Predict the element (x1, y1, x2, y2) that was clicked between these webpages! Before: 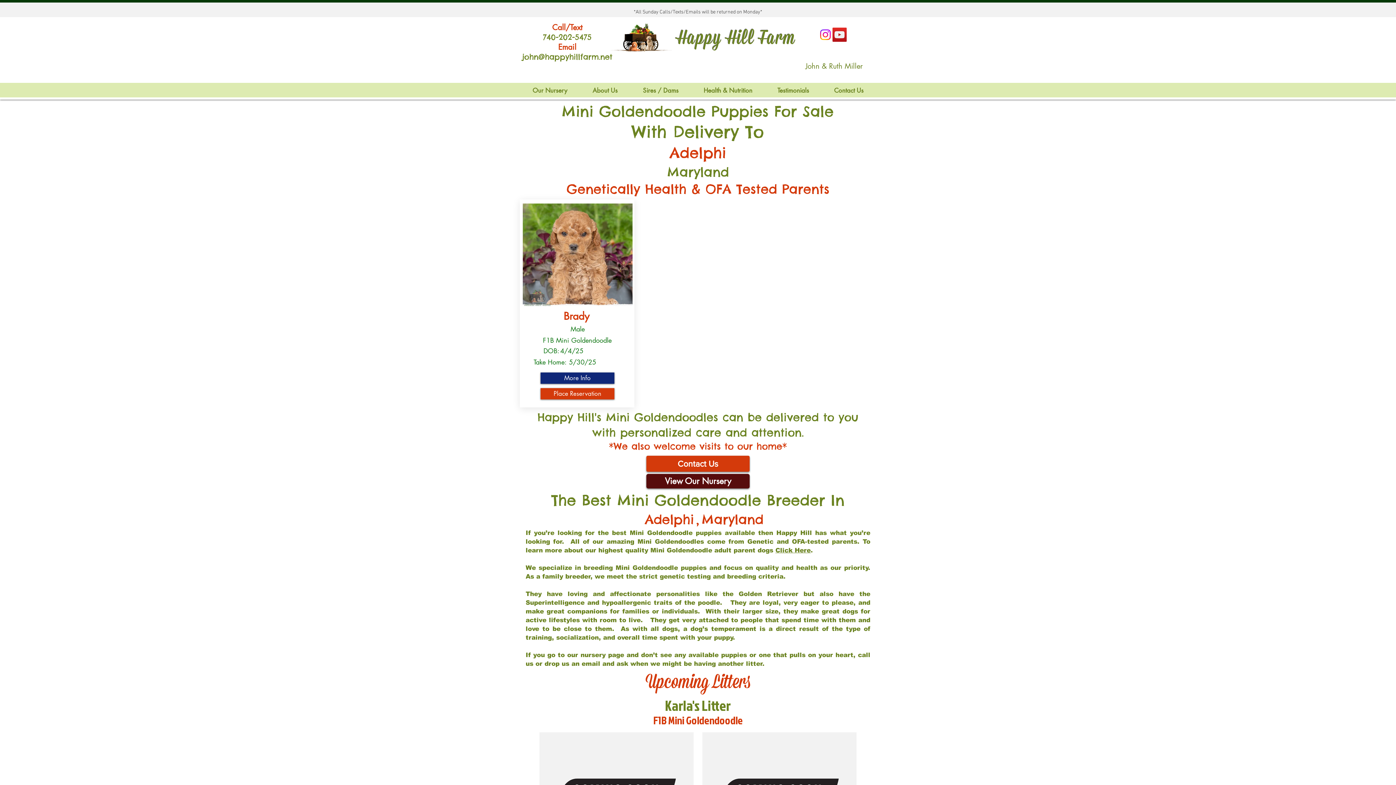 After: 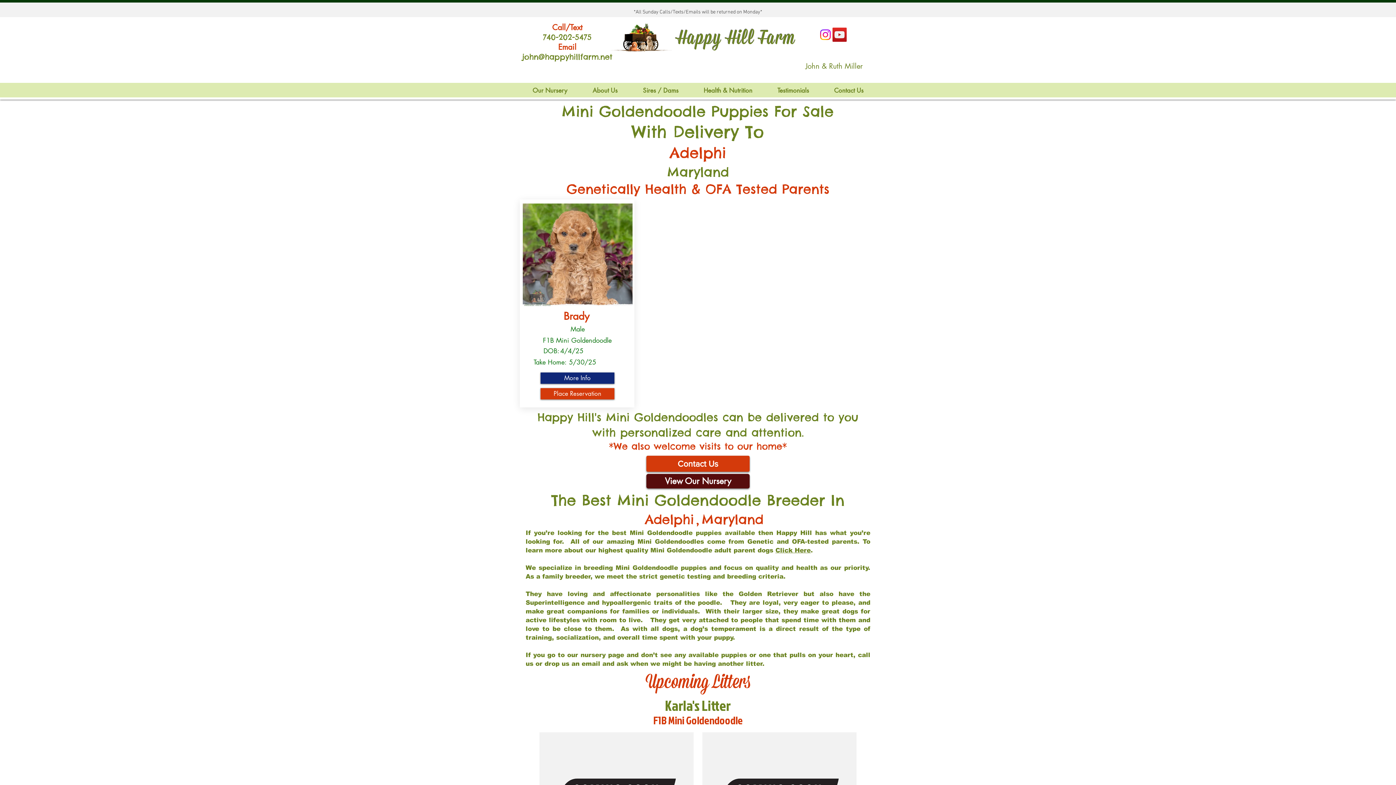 Action: label: 740-202-5475 bbox: (543, 32, 591, 42)